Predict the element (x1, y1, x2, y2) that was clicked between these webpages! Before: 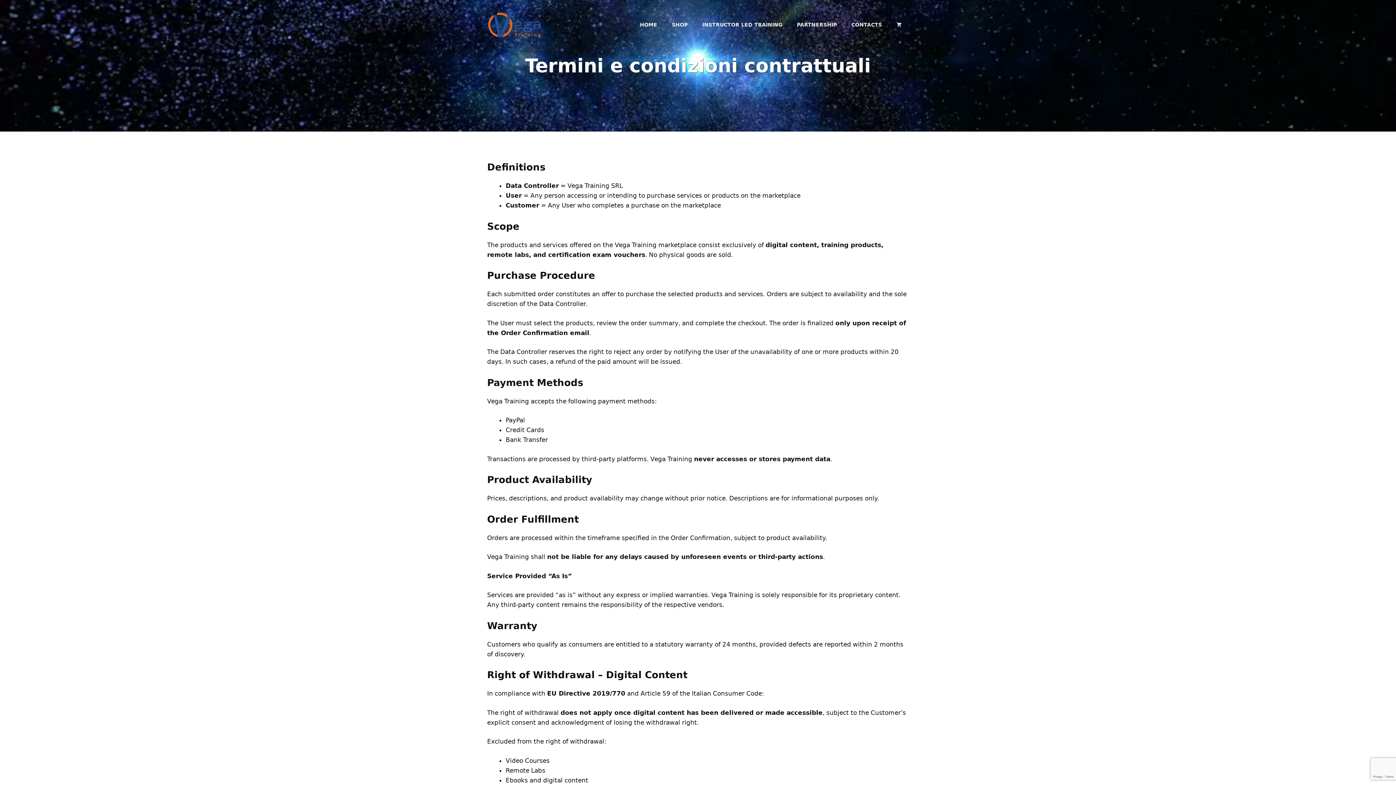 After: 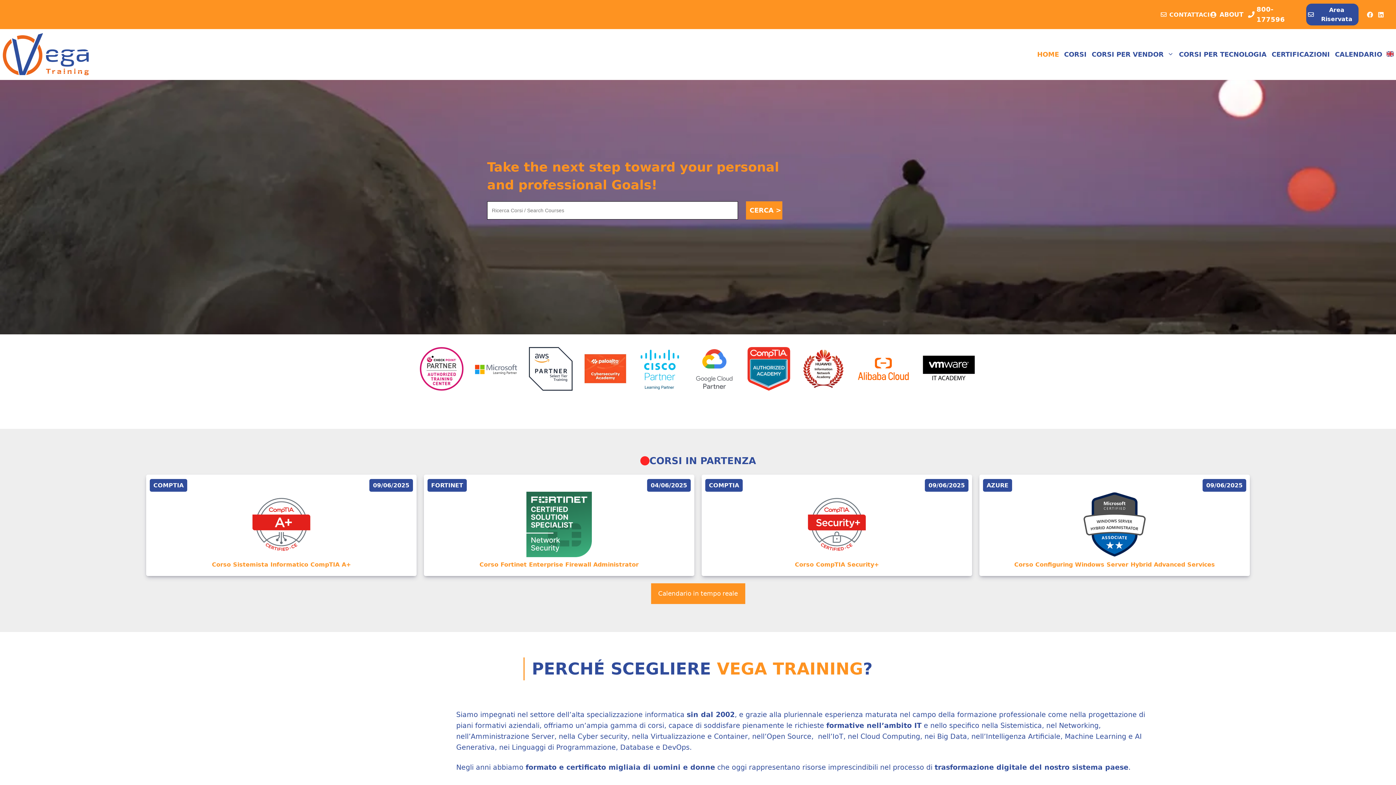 Action: bbox: (695, 21, 789, 28) label: INSTRUCTOR LED TRAINING